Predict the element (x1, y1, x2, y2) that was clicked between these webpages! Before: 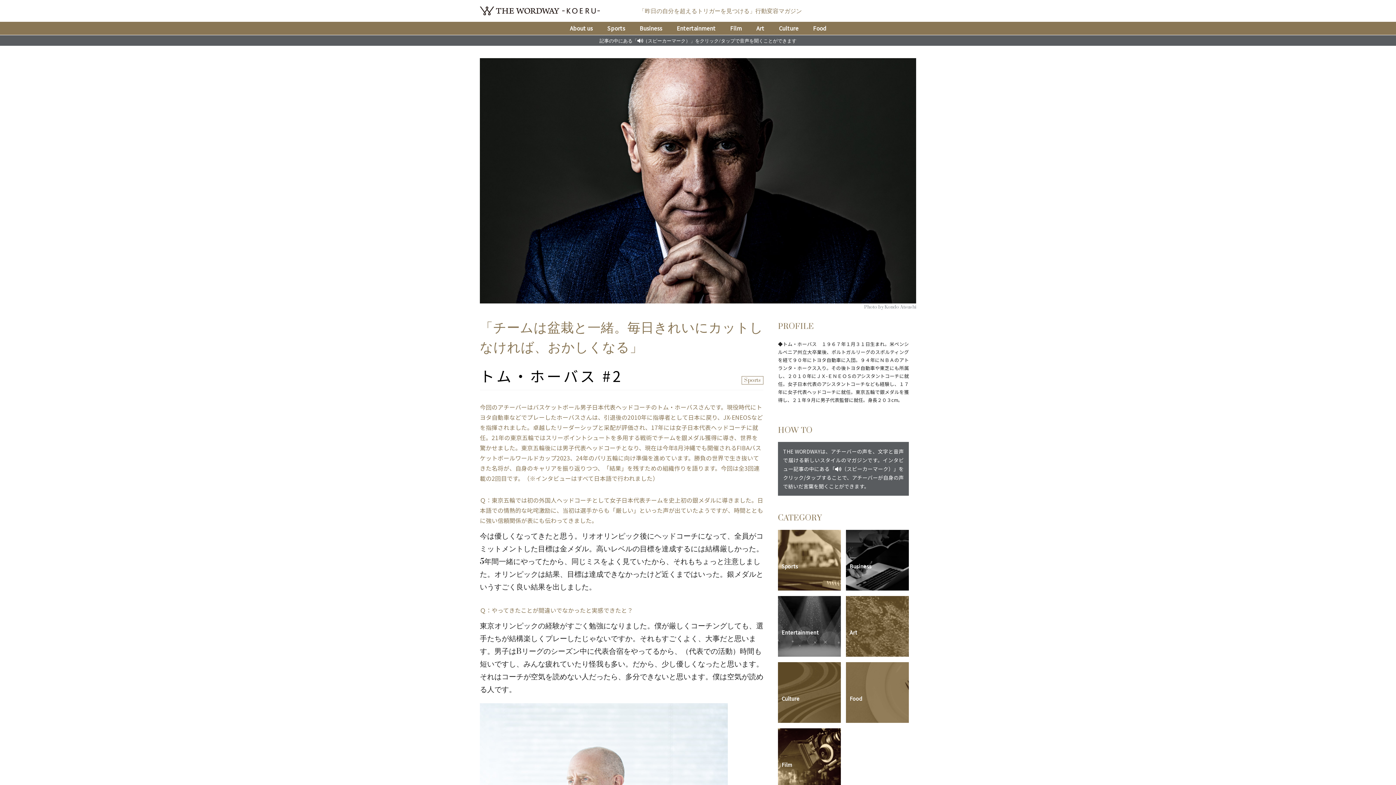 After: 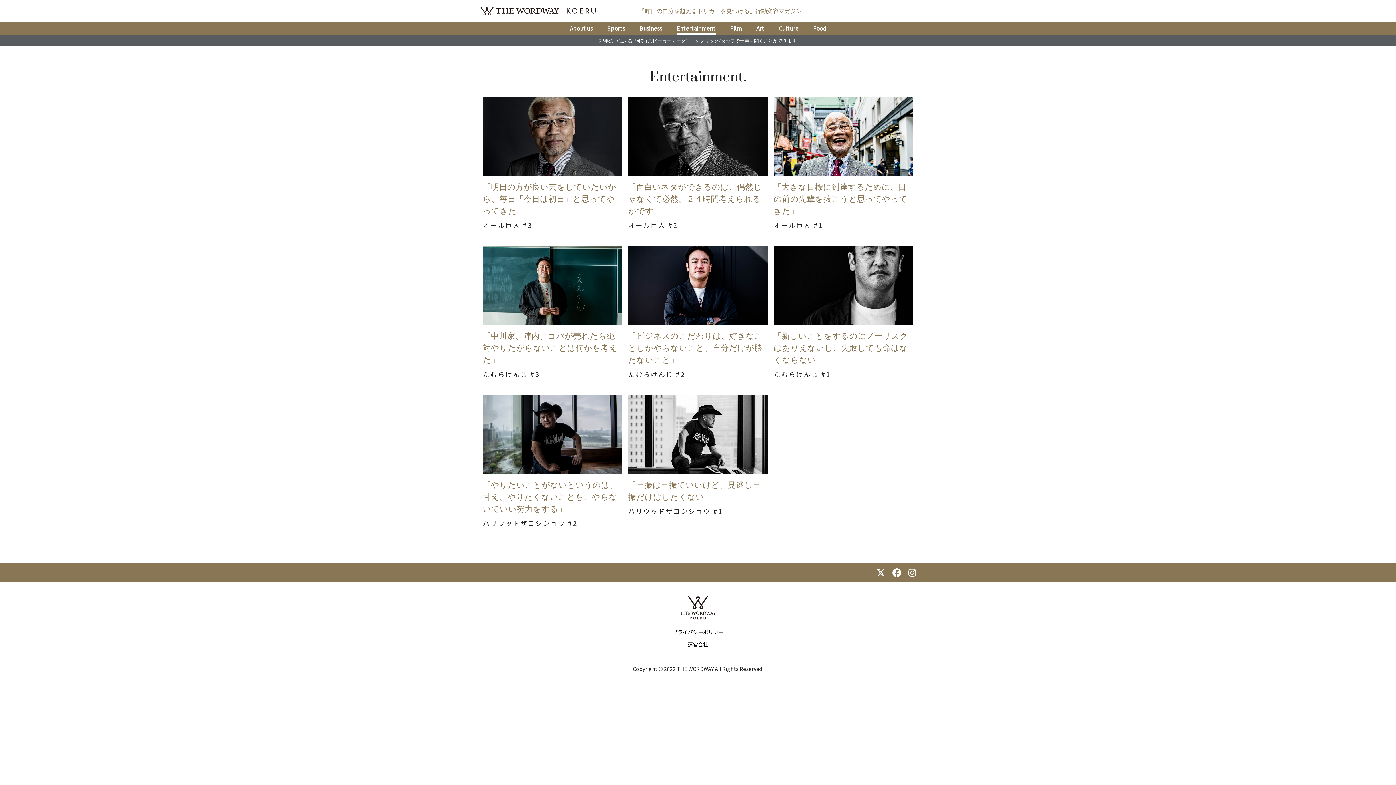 Action: label: Entertainment bbox: (778, 649, 841, 659)